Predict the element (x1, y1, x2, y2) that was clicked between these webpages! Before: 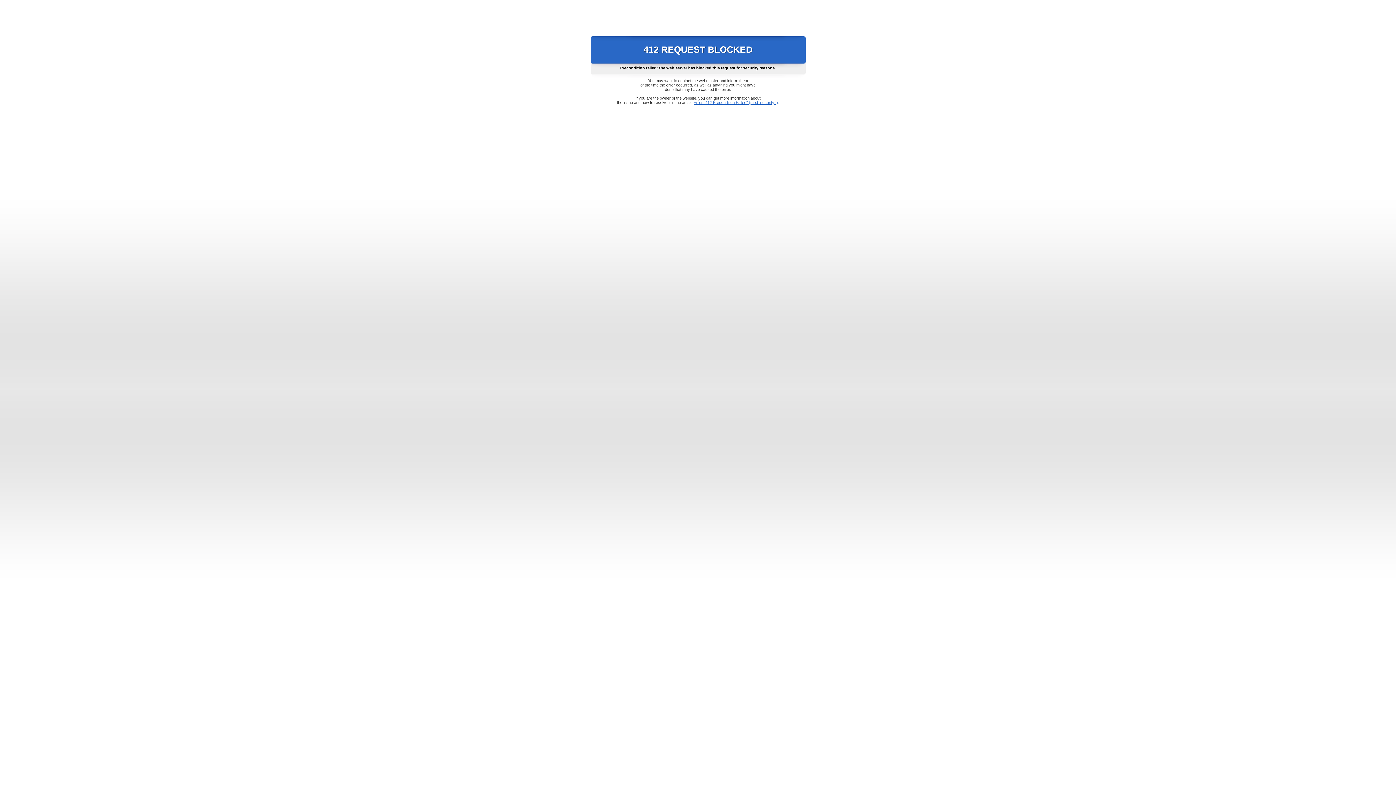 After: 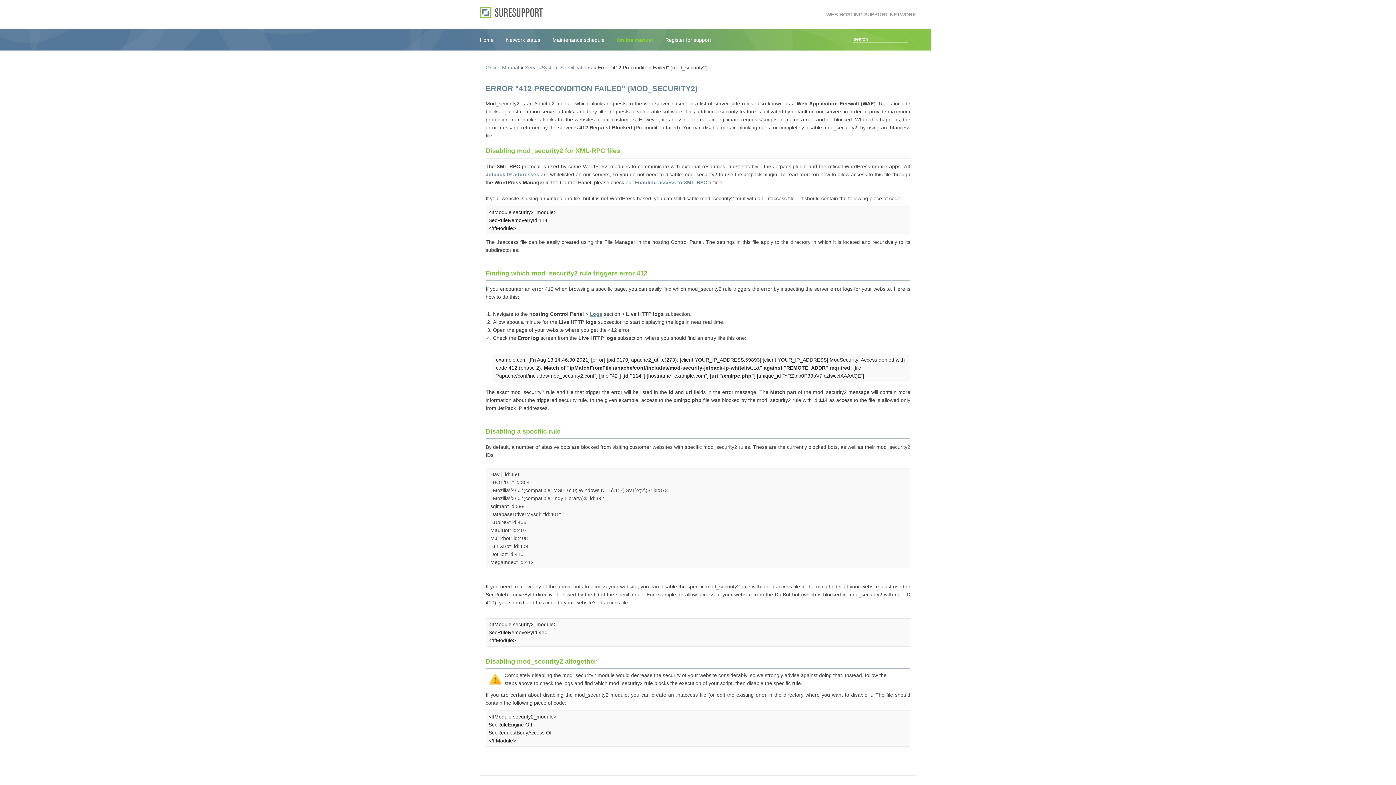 Action: label: Error "412 Precondition Failed" (mod_security2) bbox: (693, 100, 778, 104)